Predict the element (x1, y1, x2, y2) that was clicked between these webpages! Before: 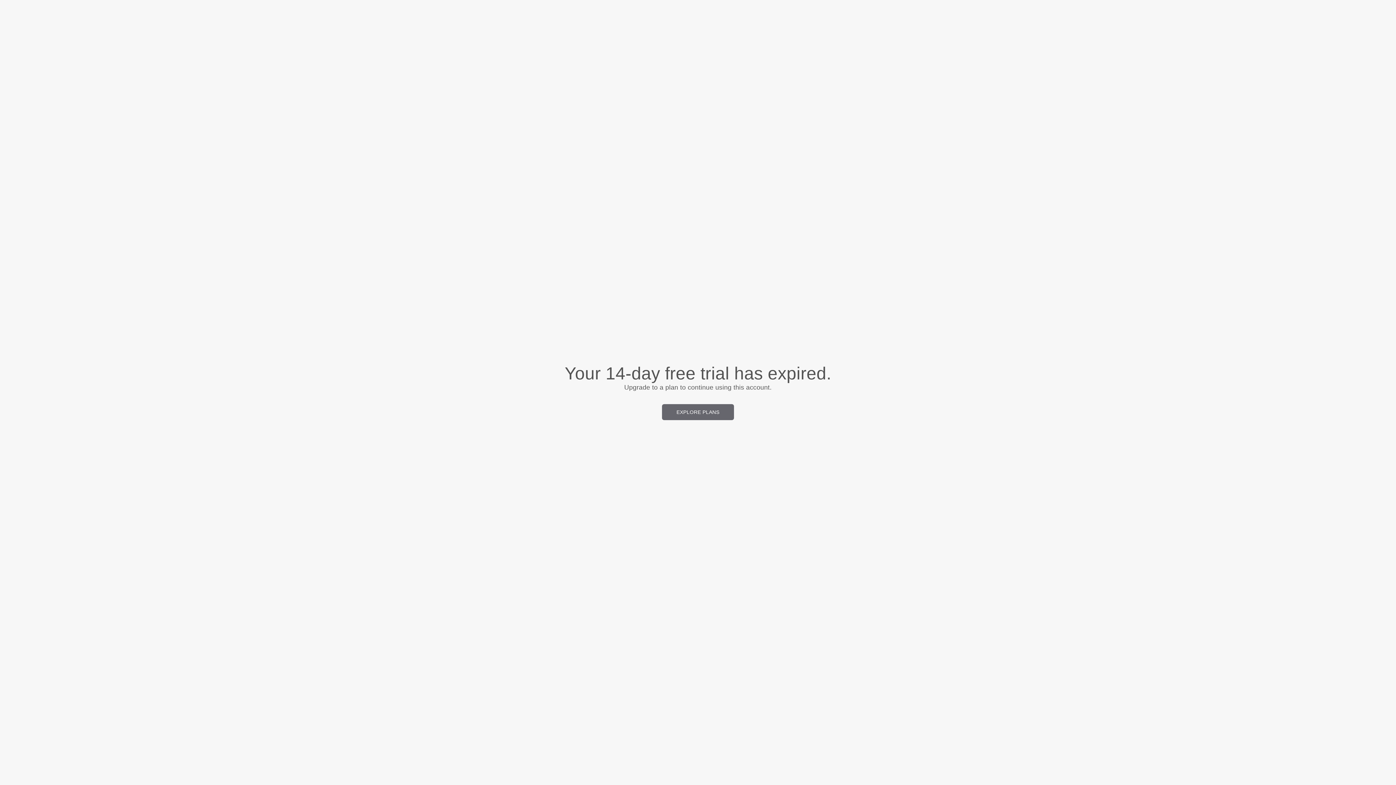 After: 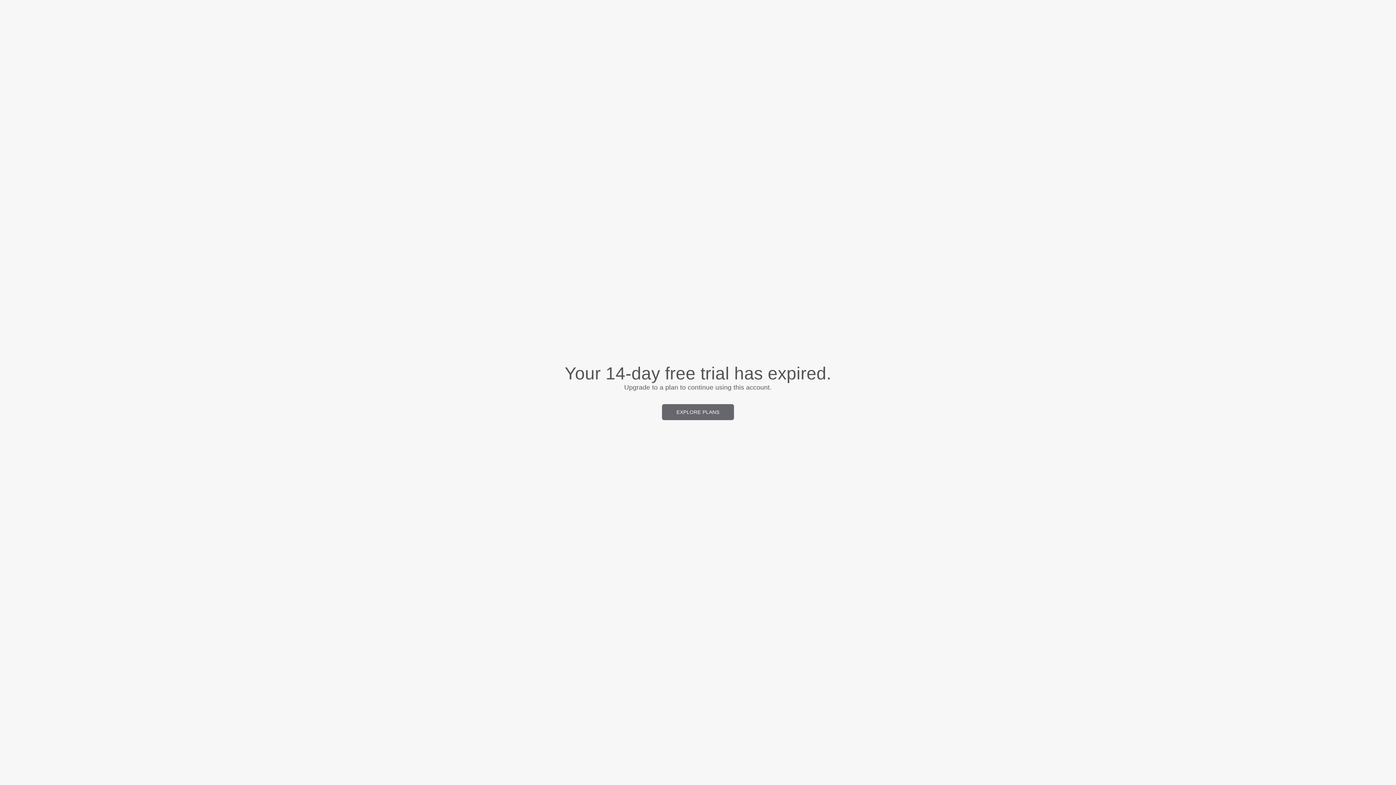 Action: bbox: (662, 404, 734, 420) label: EXPLORE PLANS